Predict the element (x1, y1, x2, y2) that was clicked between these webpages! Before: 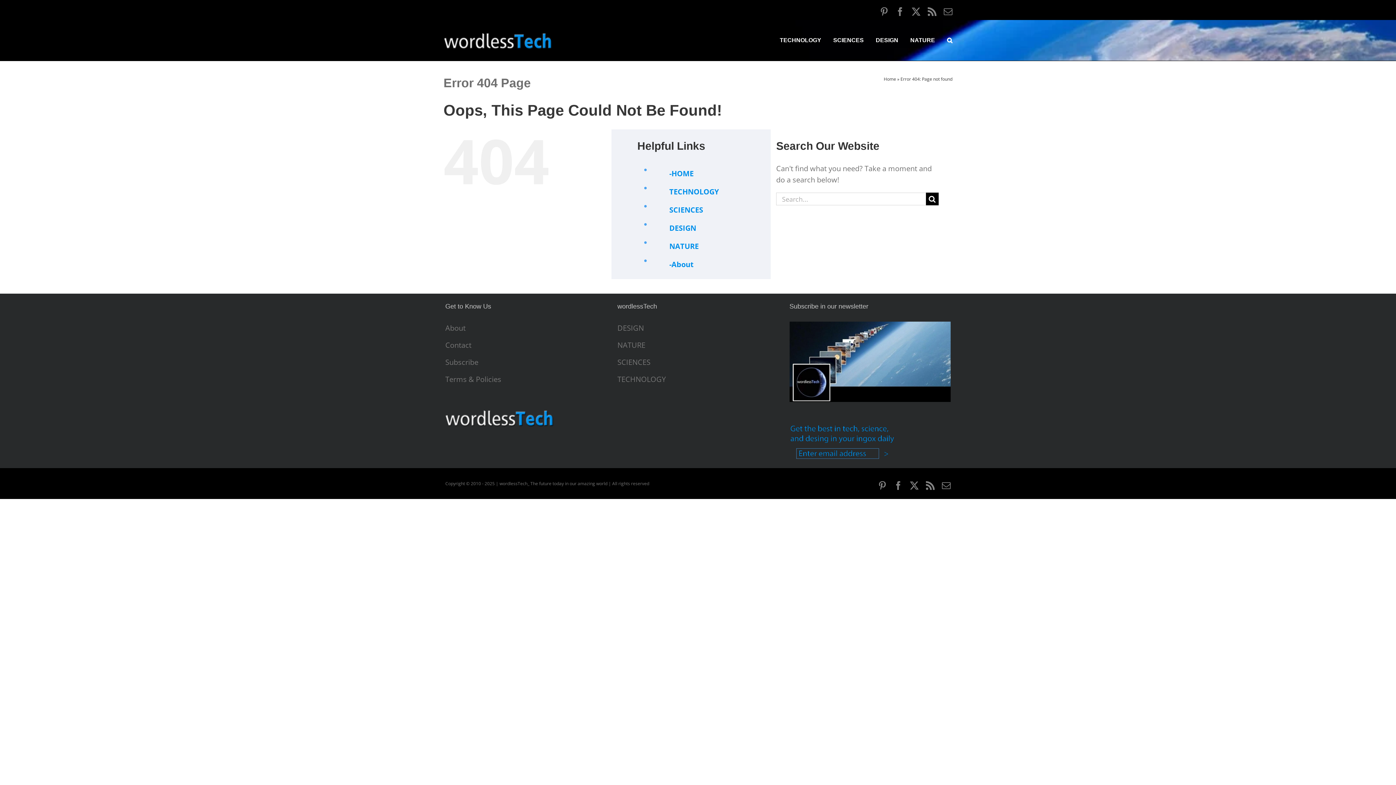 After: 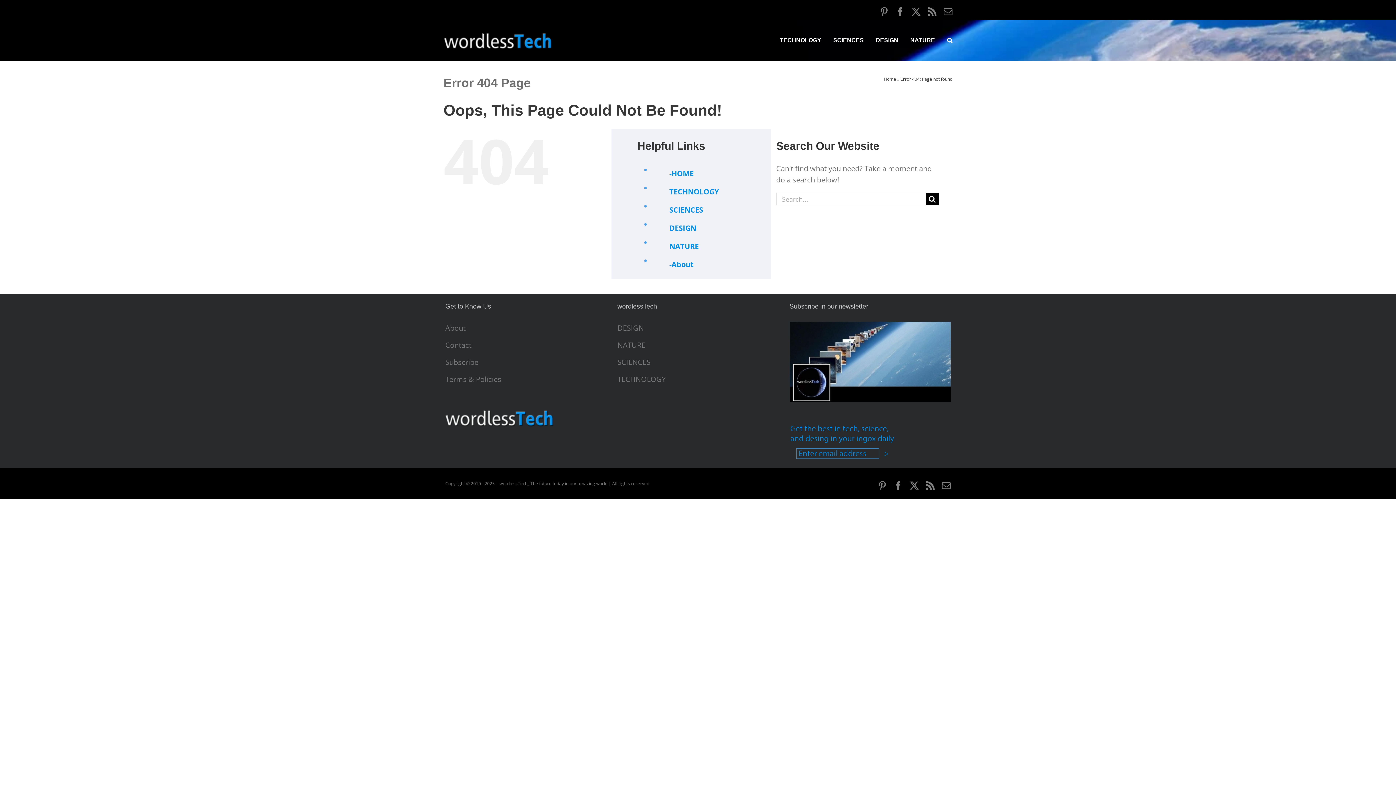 Action: label: X bbox: (912, 7, 920, 16)